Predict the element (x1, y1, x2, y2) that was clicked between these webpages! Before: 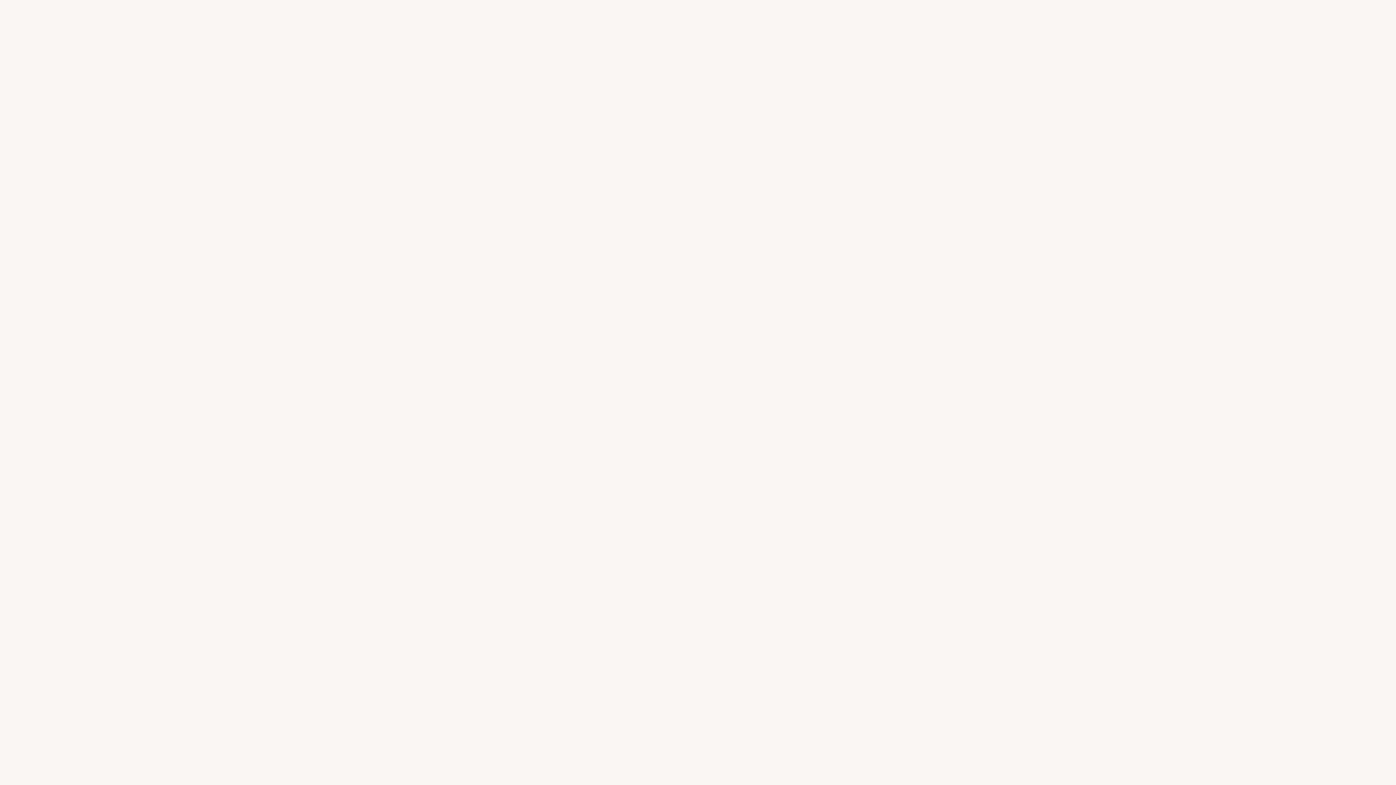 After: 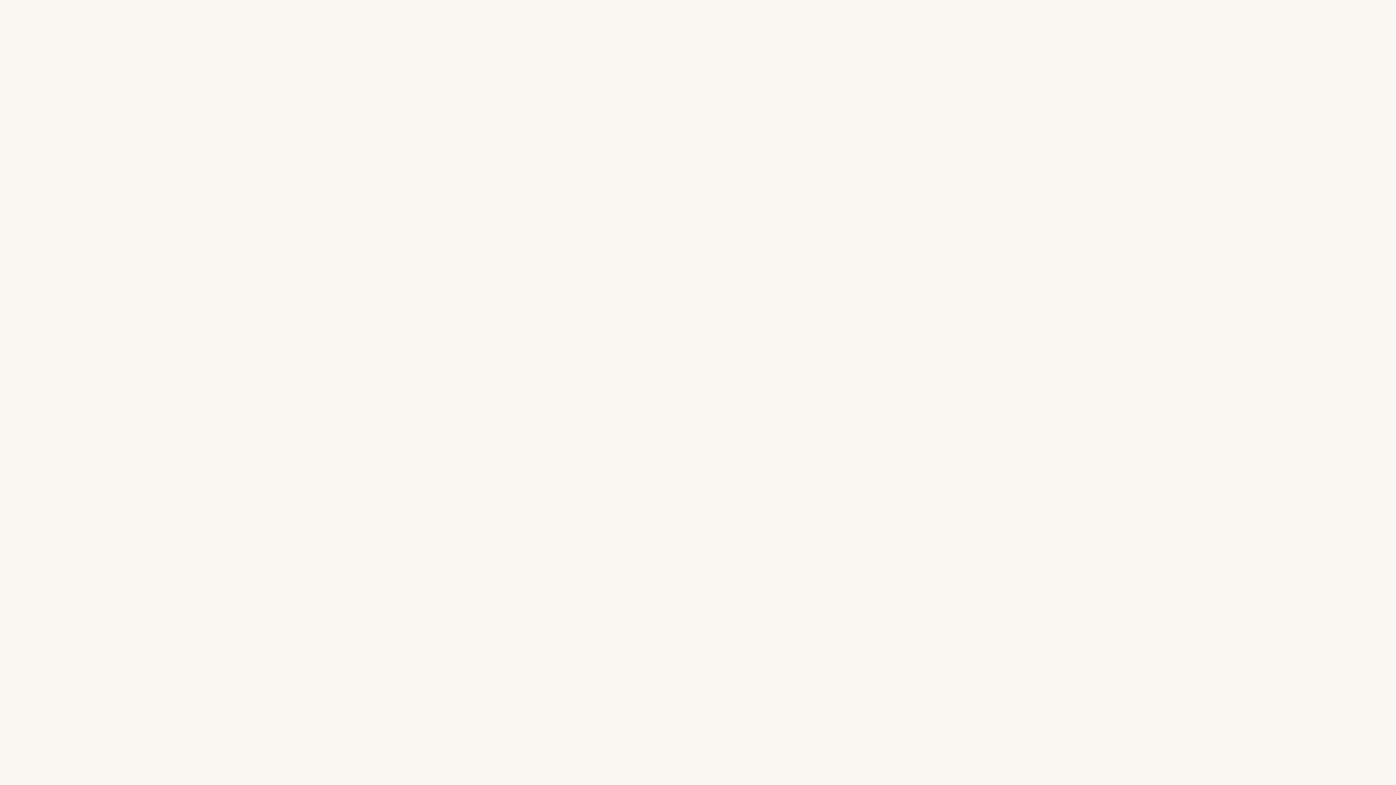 Action: label: Close dialog bbox: (824, 322, 837, 335)